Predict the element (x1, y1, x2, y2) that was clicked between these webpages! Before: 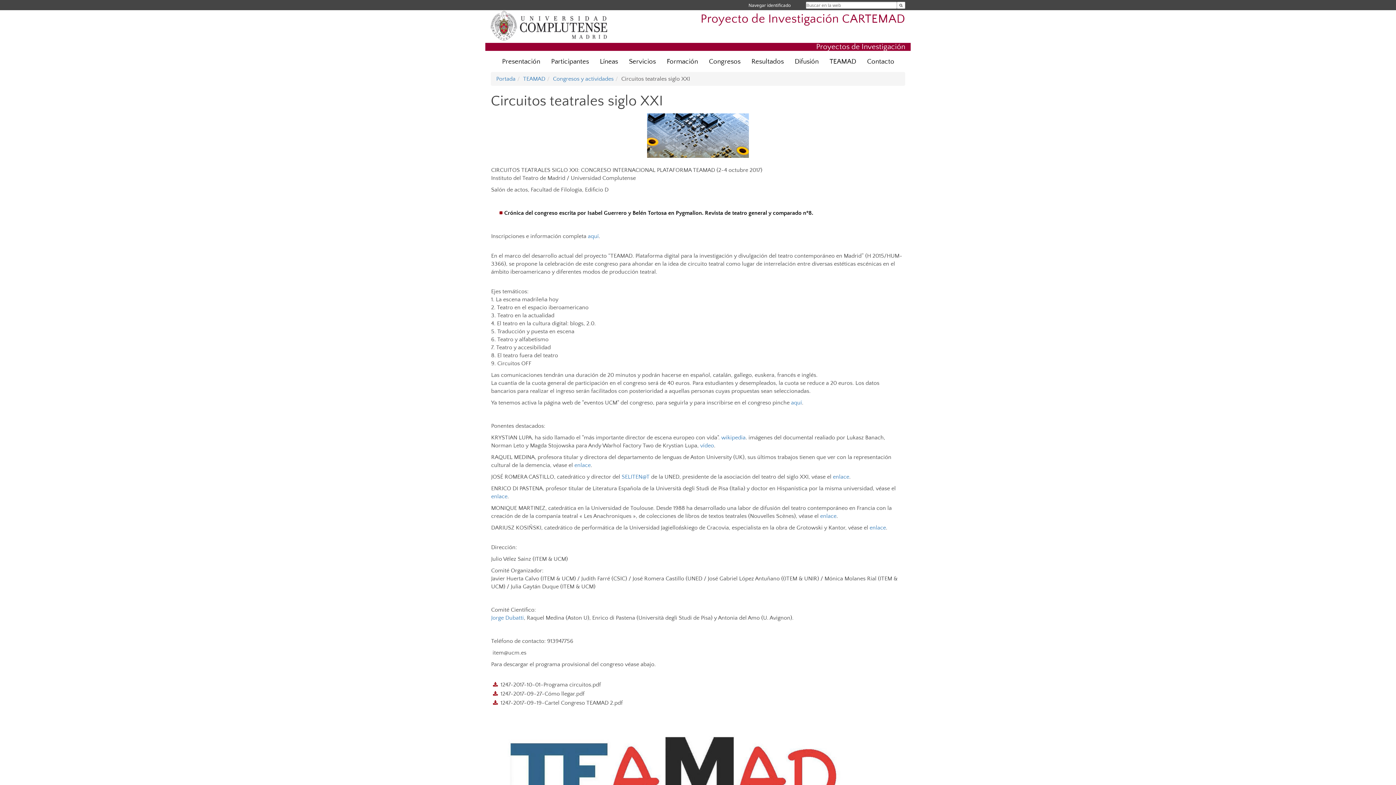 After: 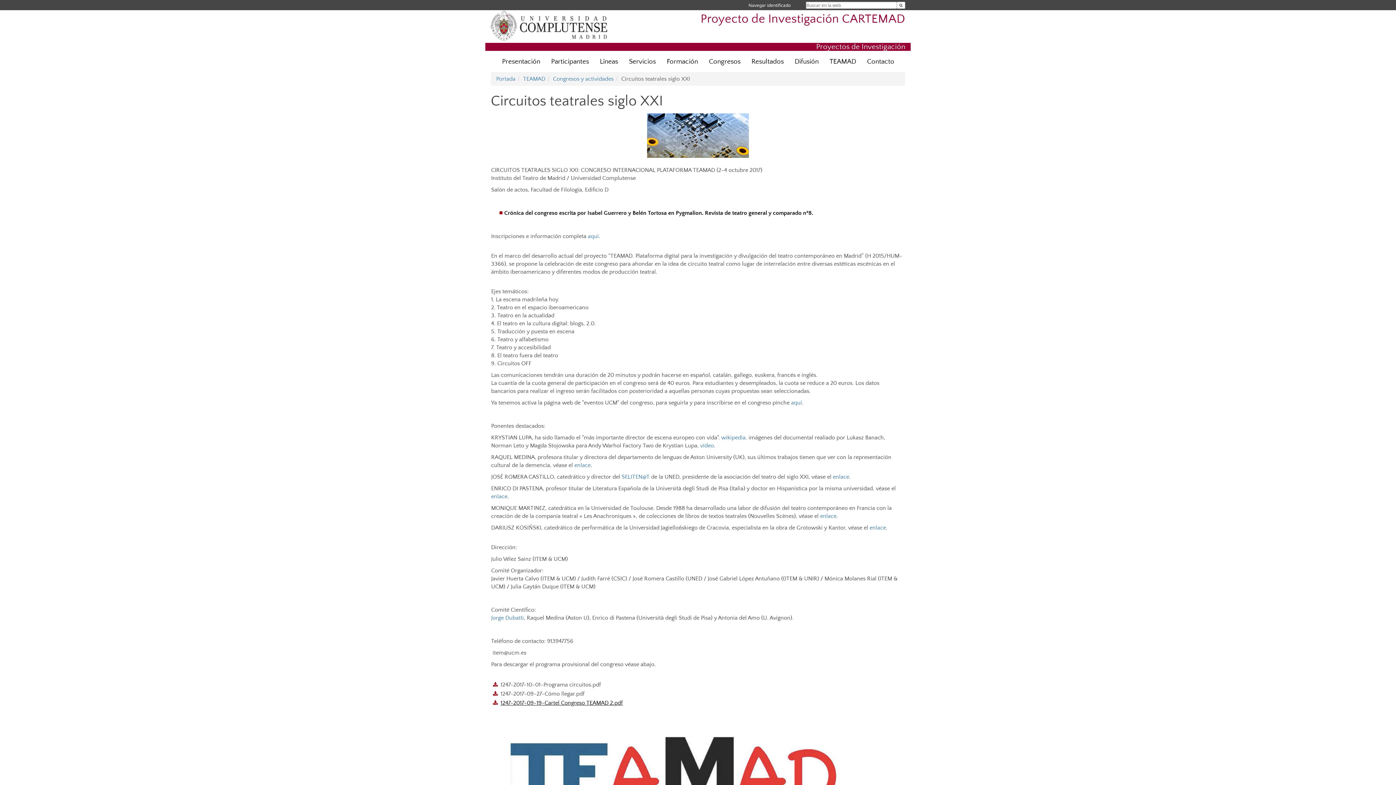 Action: label: 1247-2017-09-19-Cartel Congreso TEAMAD 2.pdf bbox: (500, 700, 622, 706)